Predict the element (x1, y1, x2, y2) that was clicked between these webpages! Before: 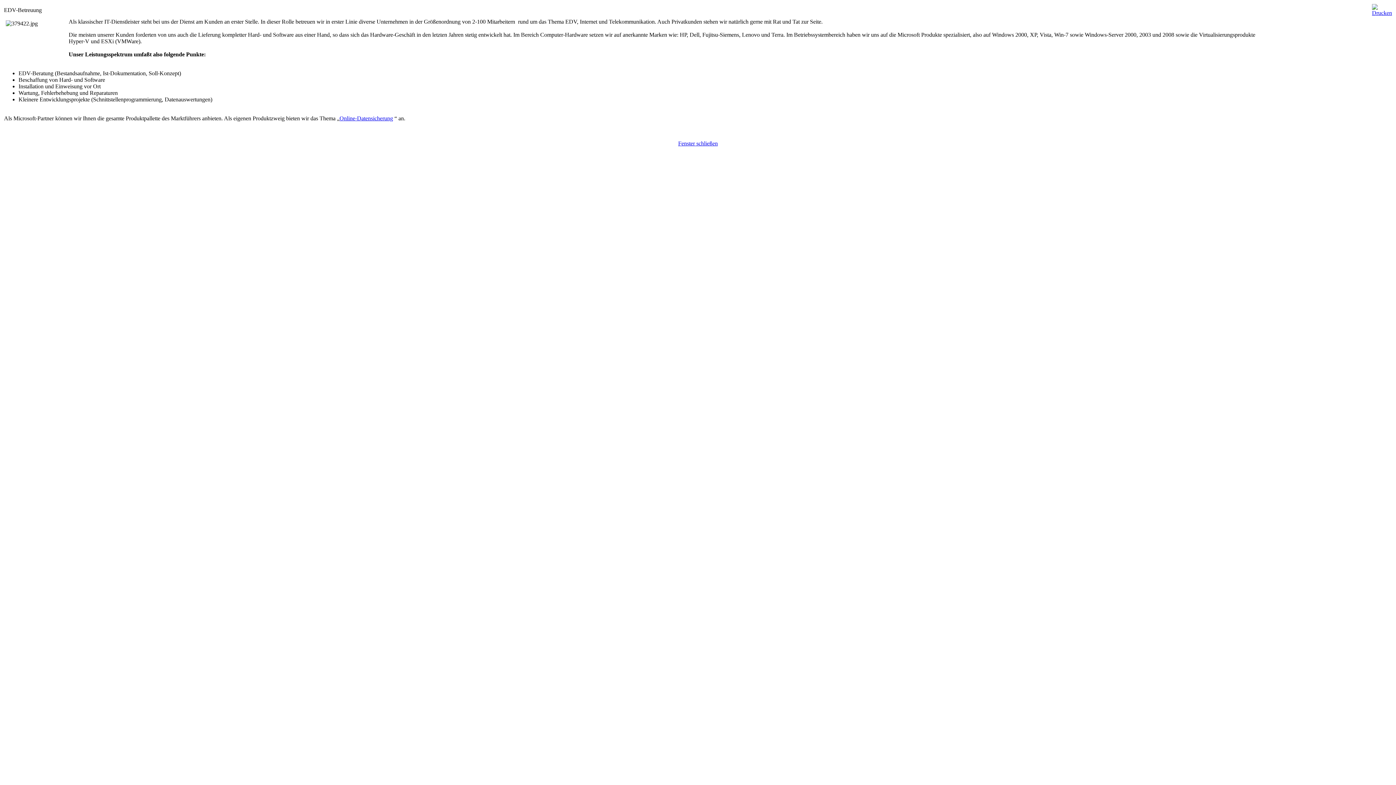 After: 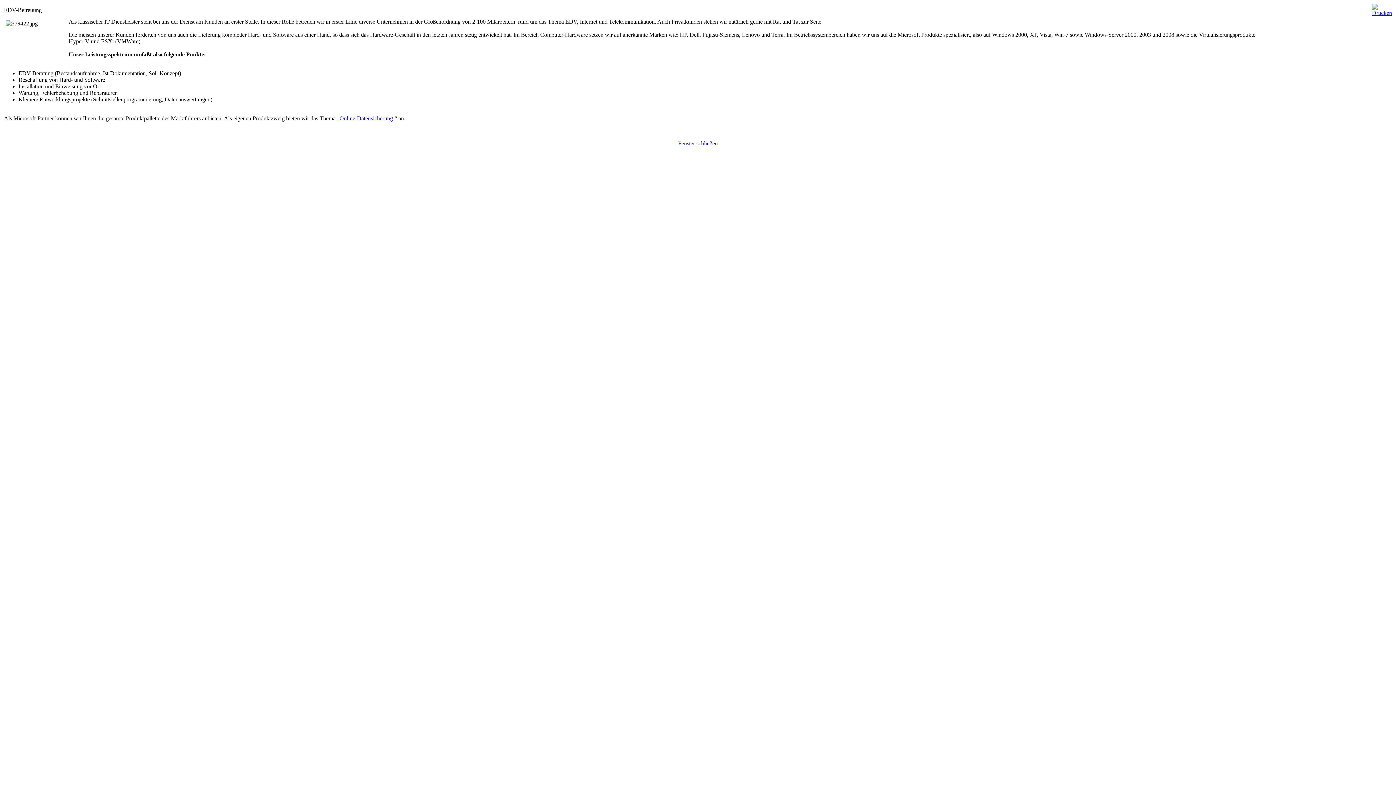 Action: bbox: (1372, 5, 1392, 11)